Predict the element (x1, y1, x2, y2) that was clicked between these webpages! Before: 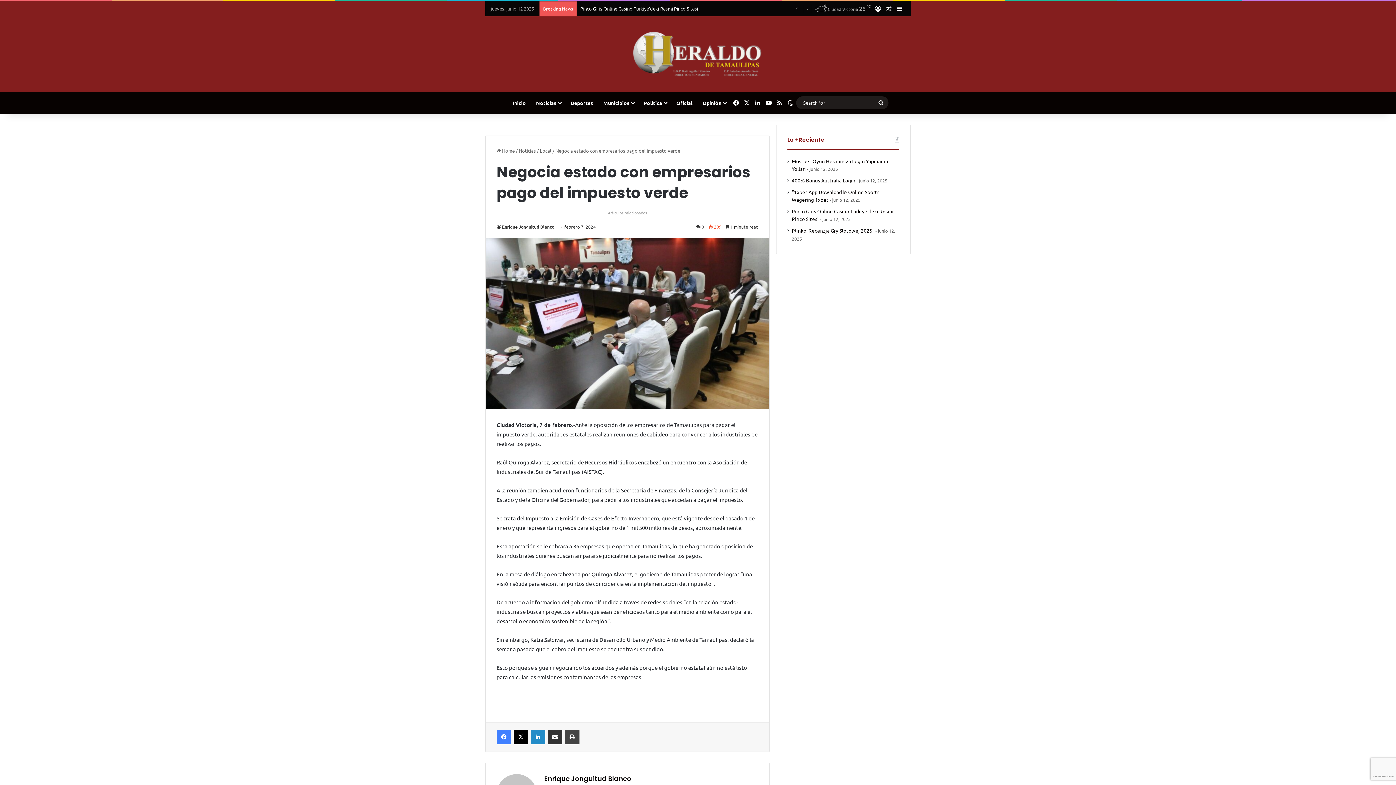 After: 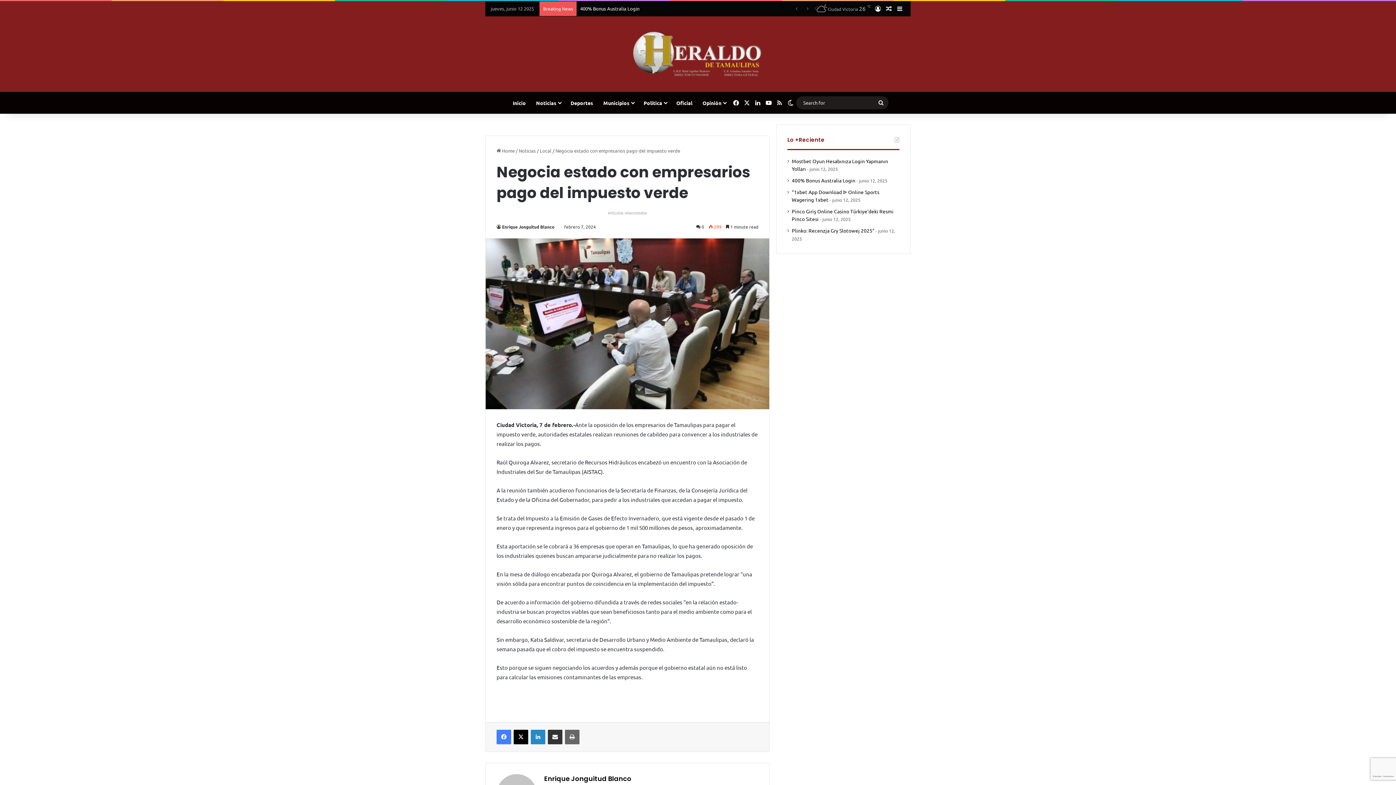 Action: bbox: (565, 730, 579, 744) label: Print